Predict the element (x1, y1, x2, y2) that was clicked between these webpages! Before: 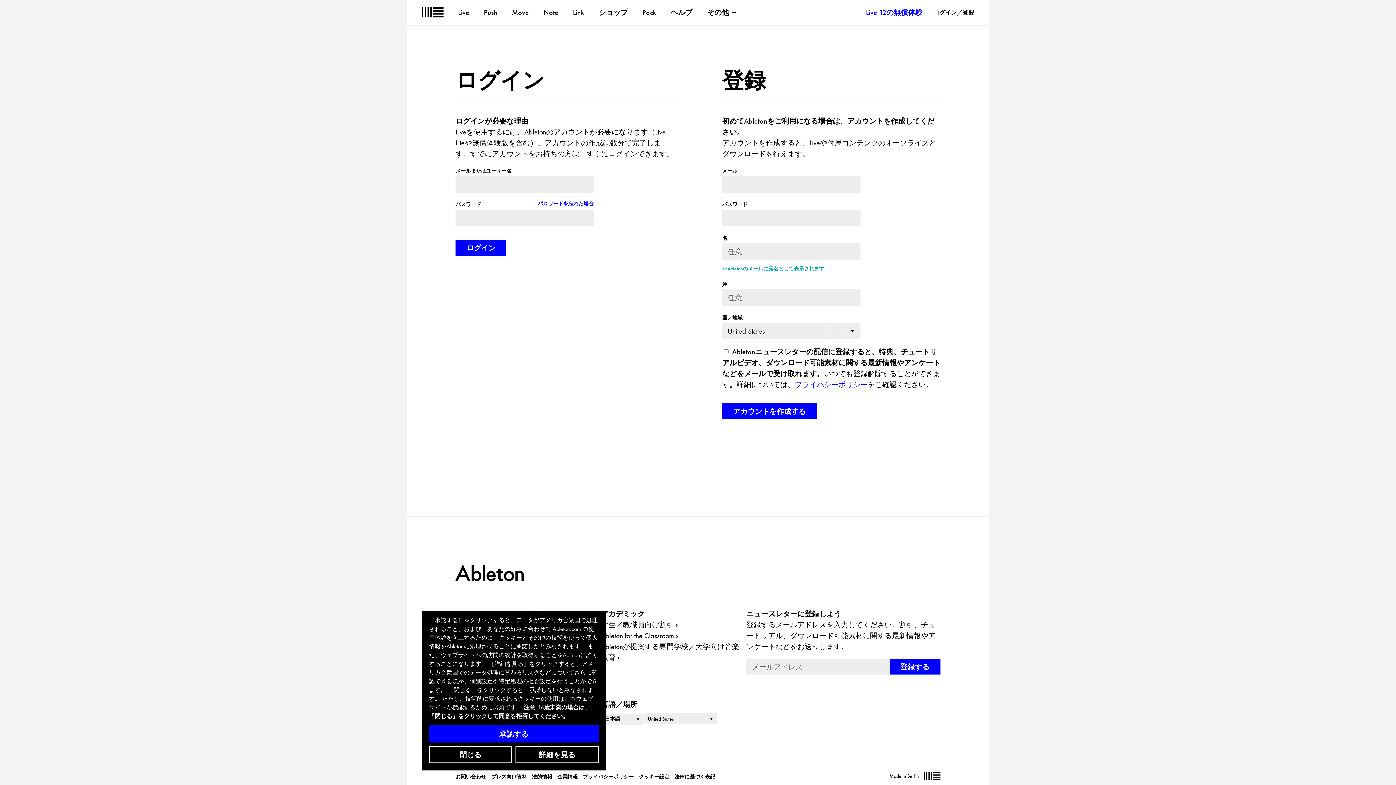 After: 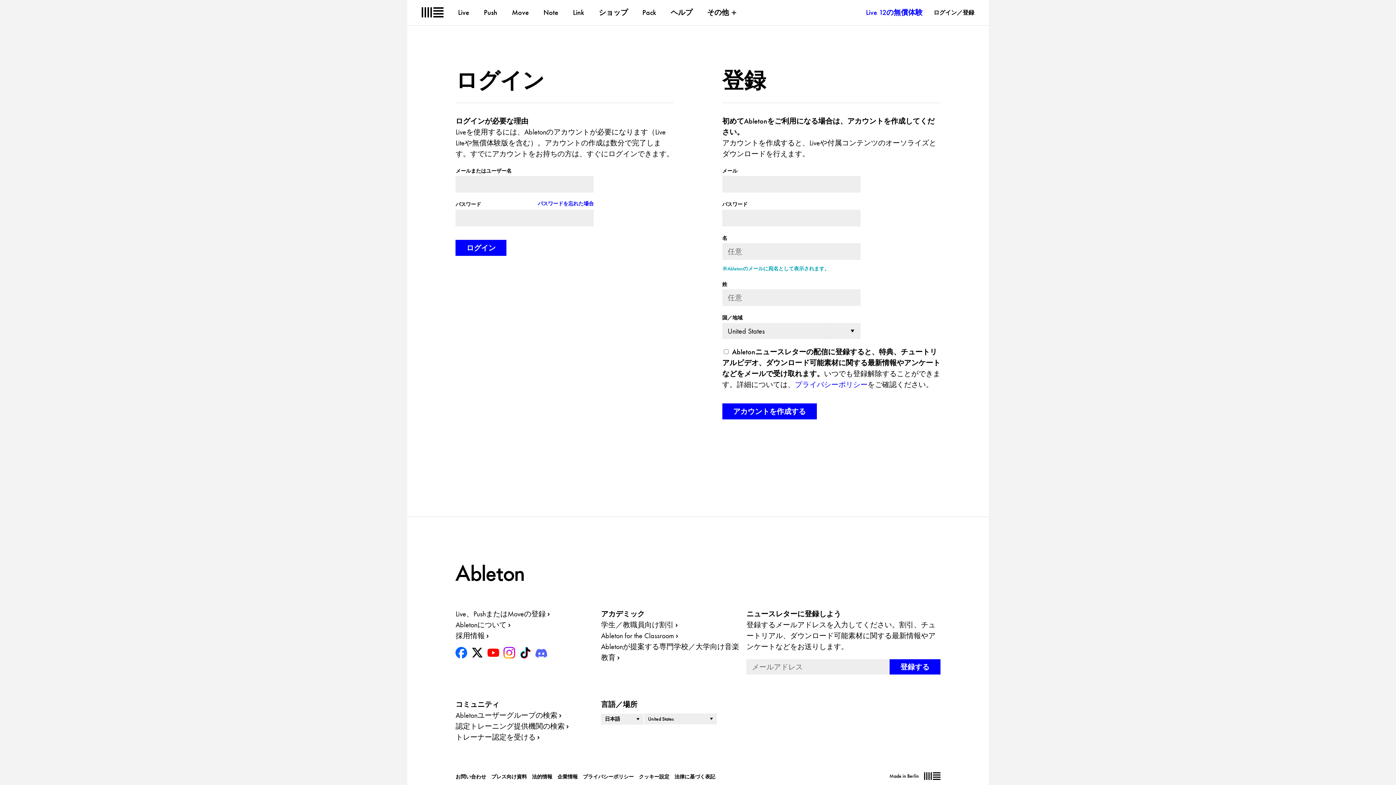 Action: bbox: (429, 725, 598, 742) label: 承認する